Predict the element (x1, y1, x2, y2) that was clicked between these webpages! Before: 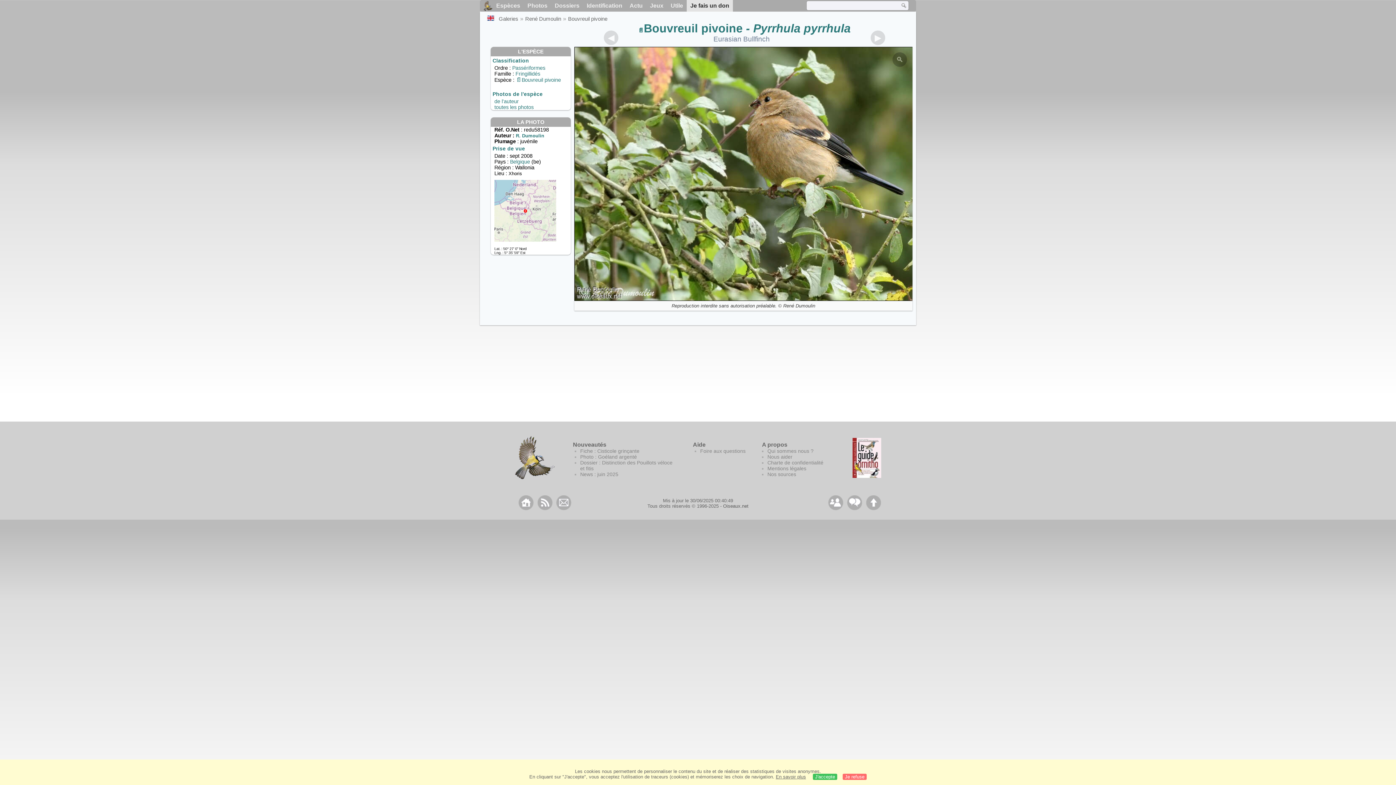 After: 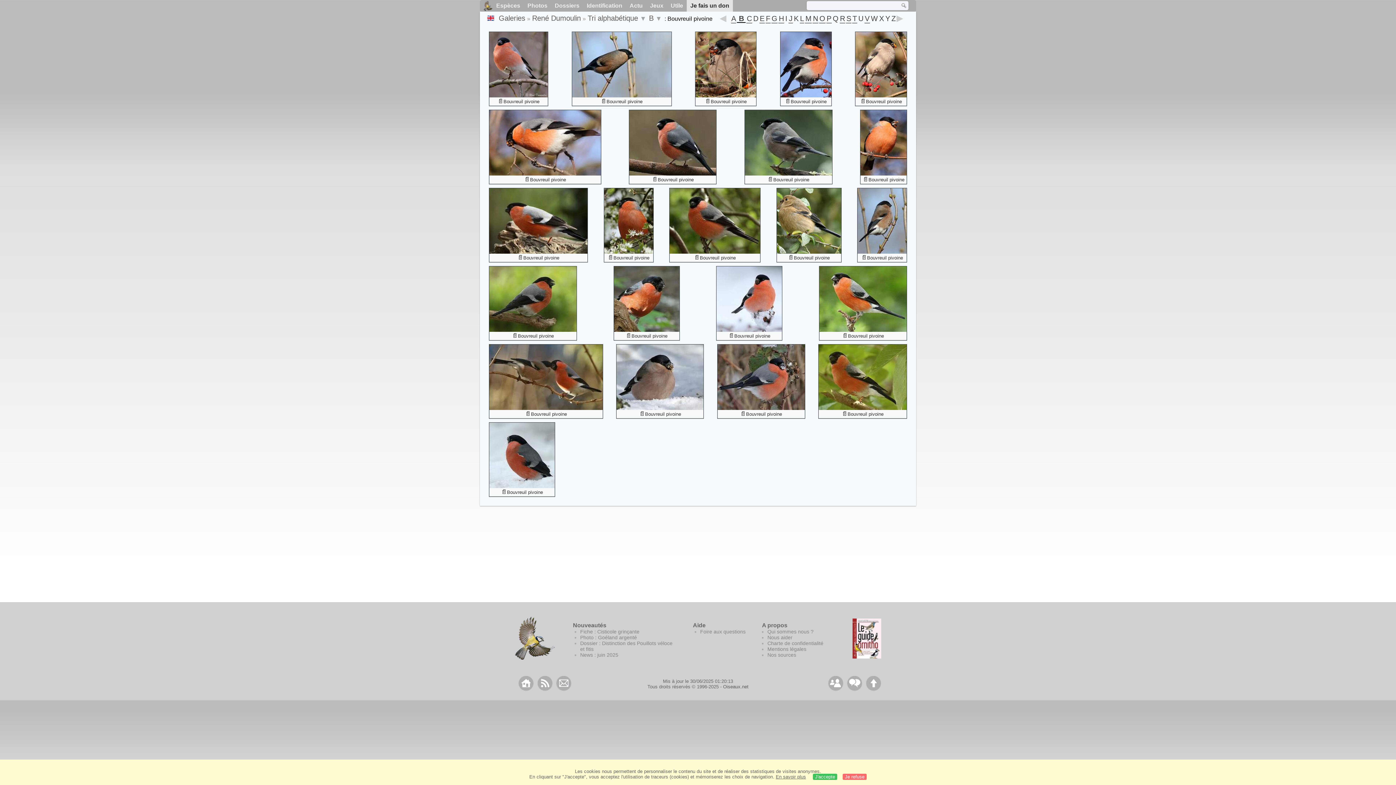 Action: label: Bouvreuil pivoine bbox: (568, 15, 607, 21)